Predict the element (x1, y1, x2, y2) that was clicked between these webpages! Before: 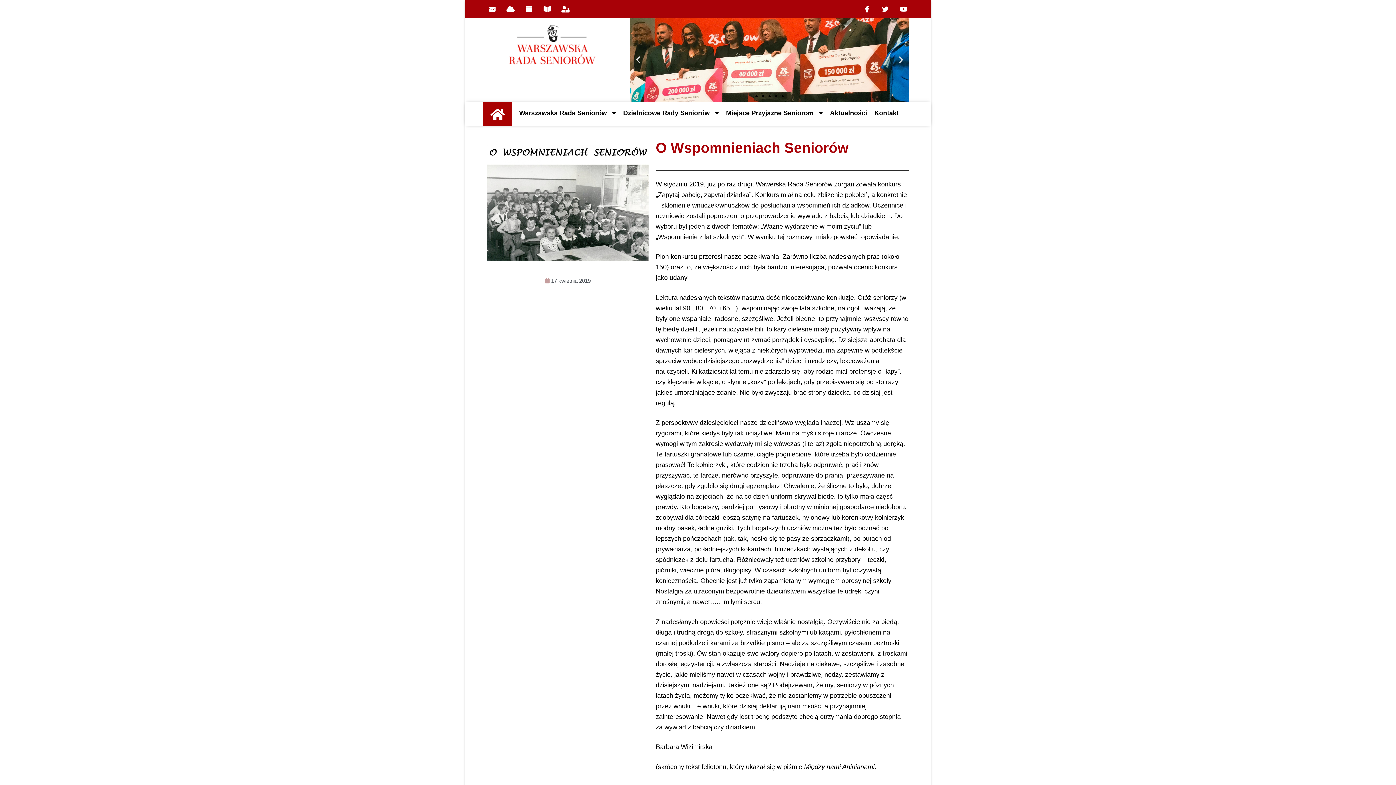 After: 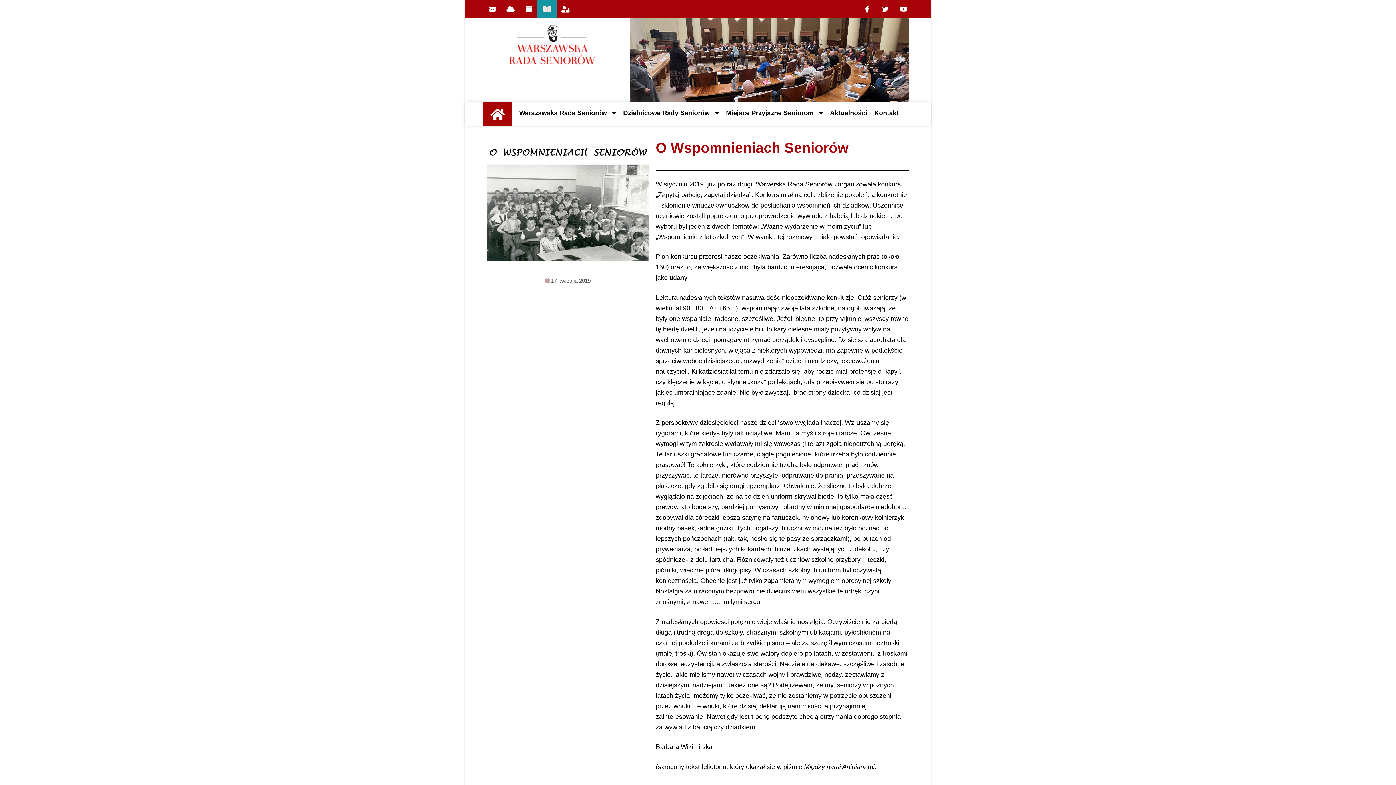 Action: bbox: (538, 0, 556, 18) label: Book-open